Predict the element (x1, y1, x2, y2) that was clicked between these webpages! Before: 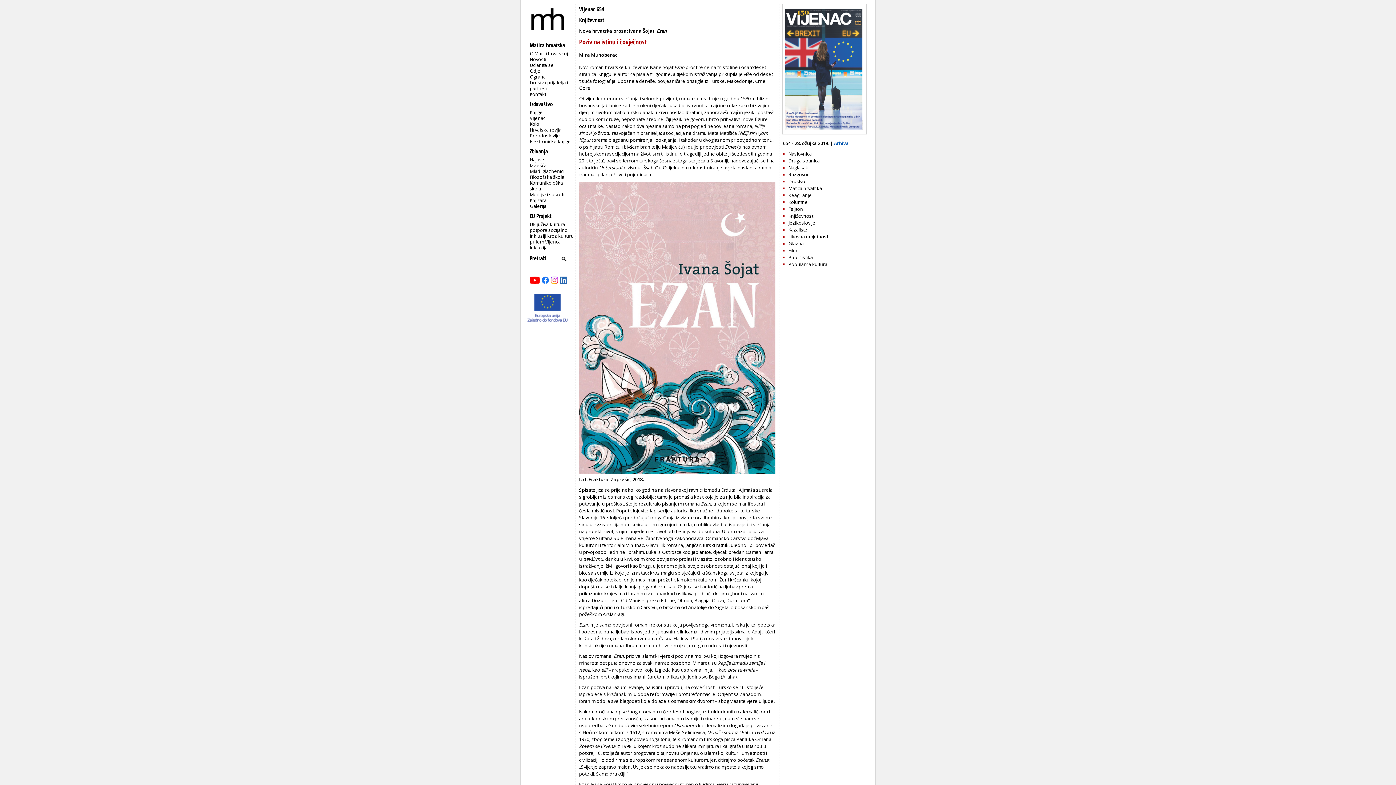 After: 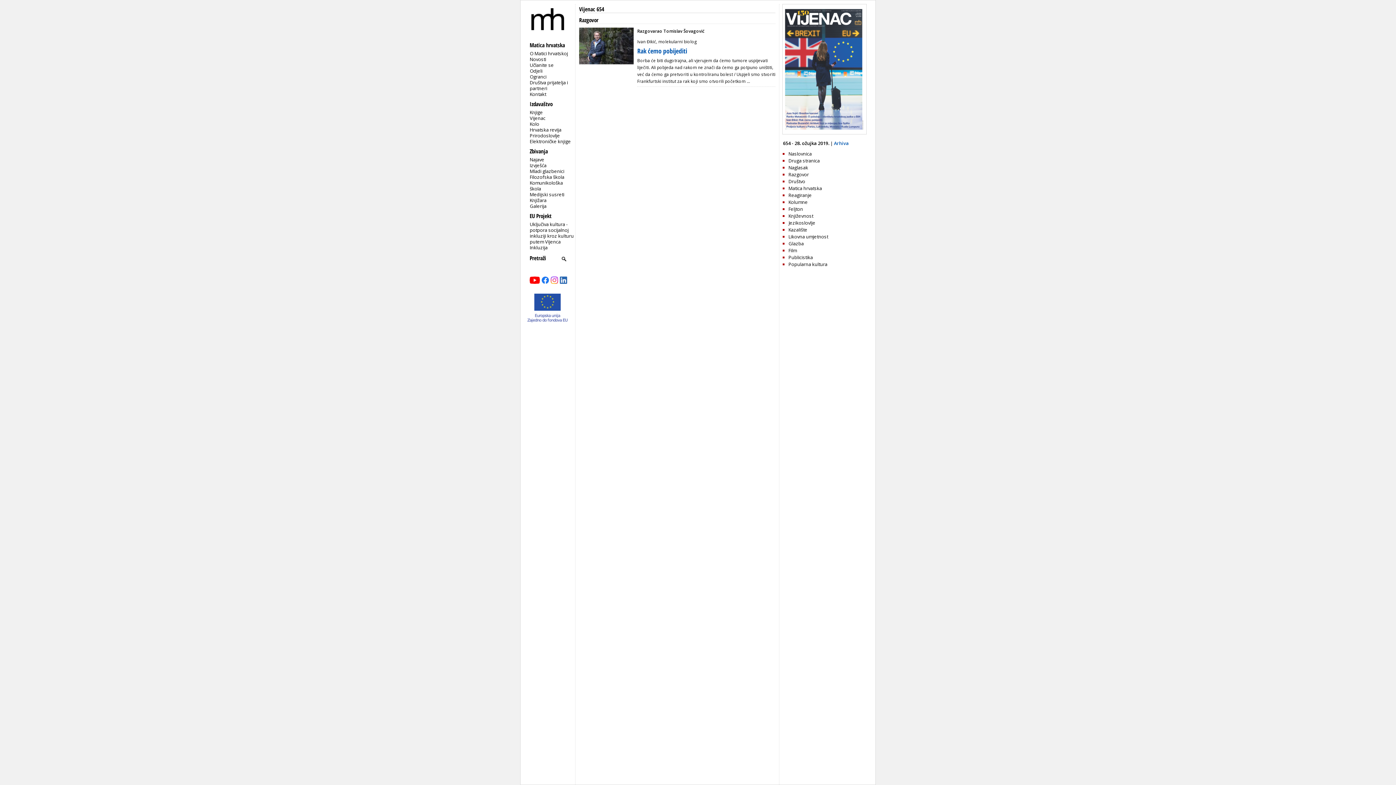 Action: label: Razgovor bbox: (788, 171, 809, 177)